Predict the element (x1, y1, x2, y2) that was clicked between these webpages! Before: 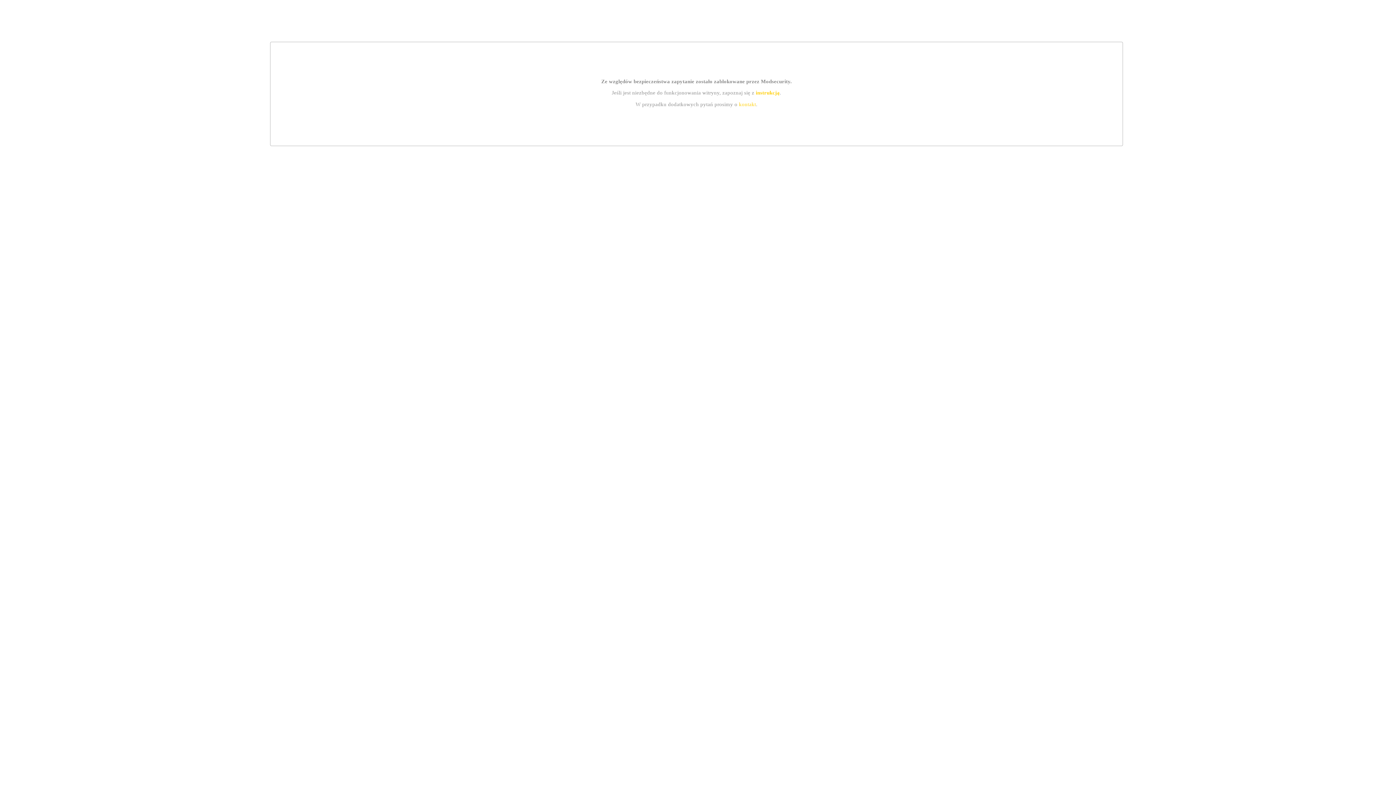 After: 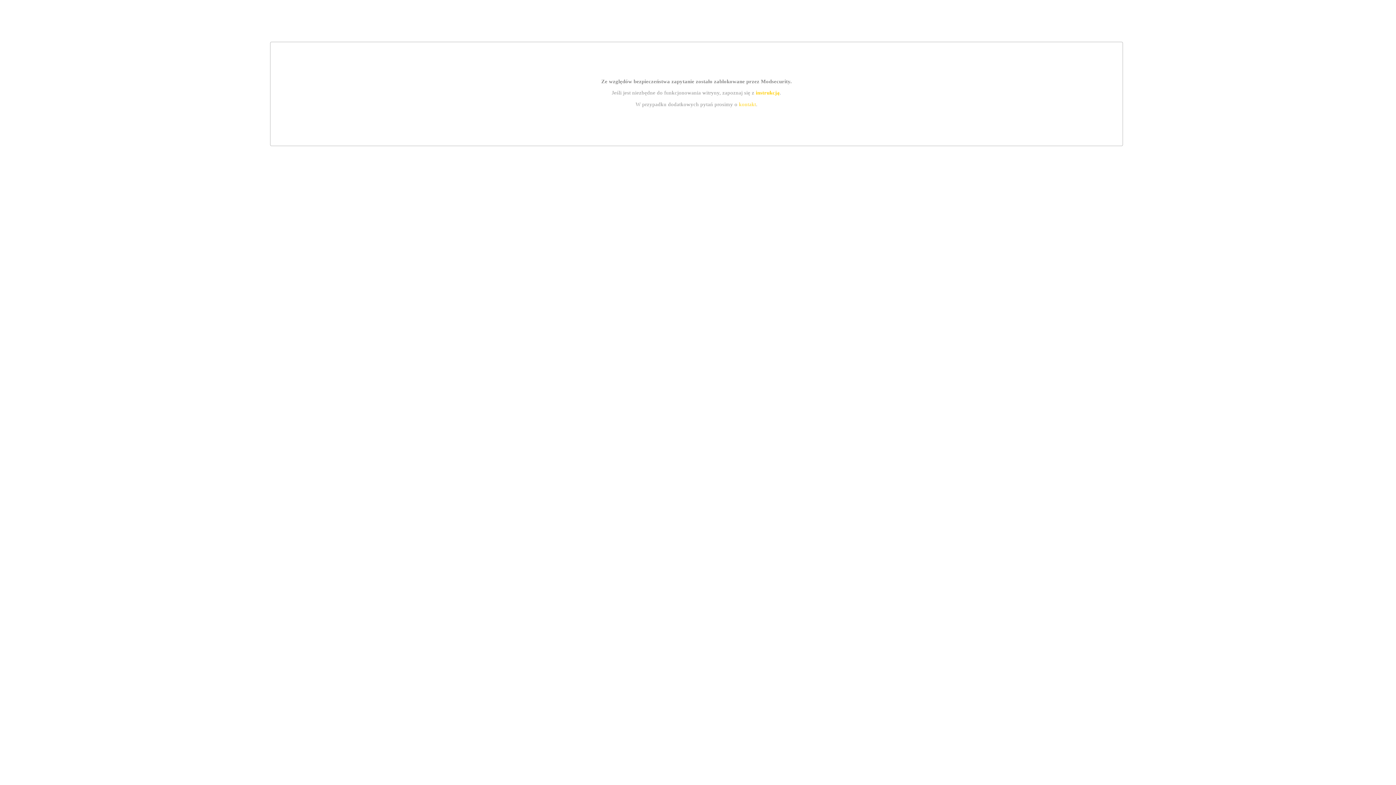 Action: bbox: (755, 89, 779, 95) label: instrukcją